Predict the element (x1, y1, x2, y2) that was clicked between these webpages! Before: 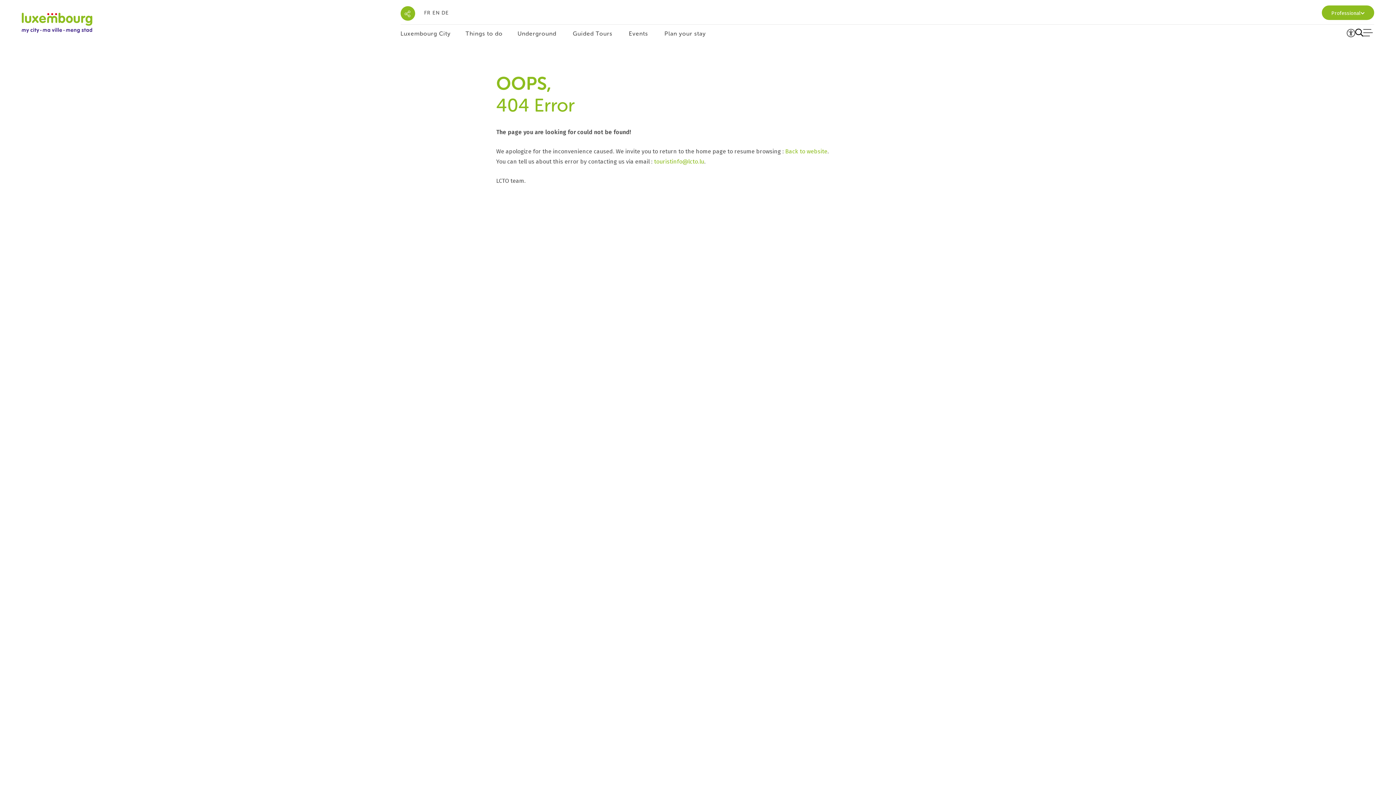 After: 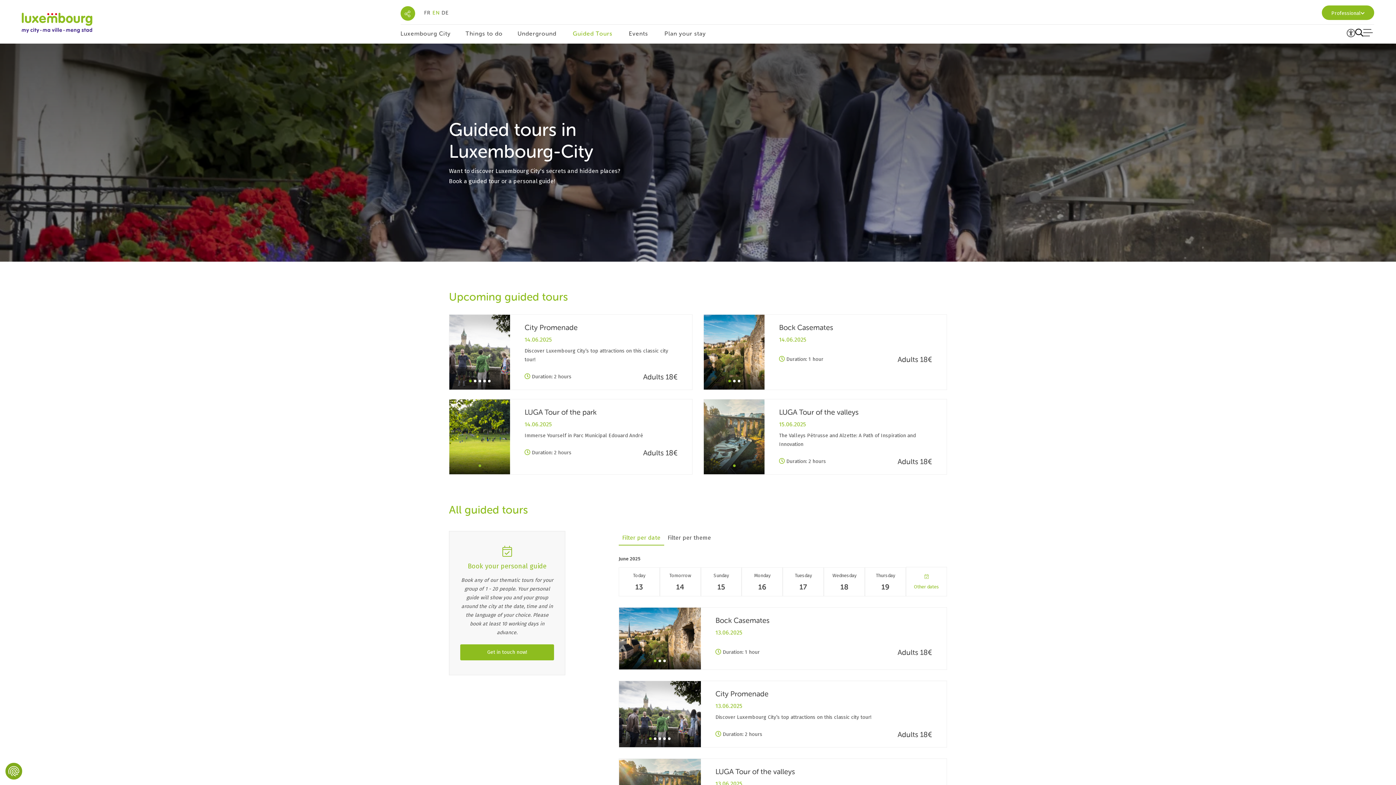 Action: bbox: (572, 29, 612, 38) label: Guided Tours